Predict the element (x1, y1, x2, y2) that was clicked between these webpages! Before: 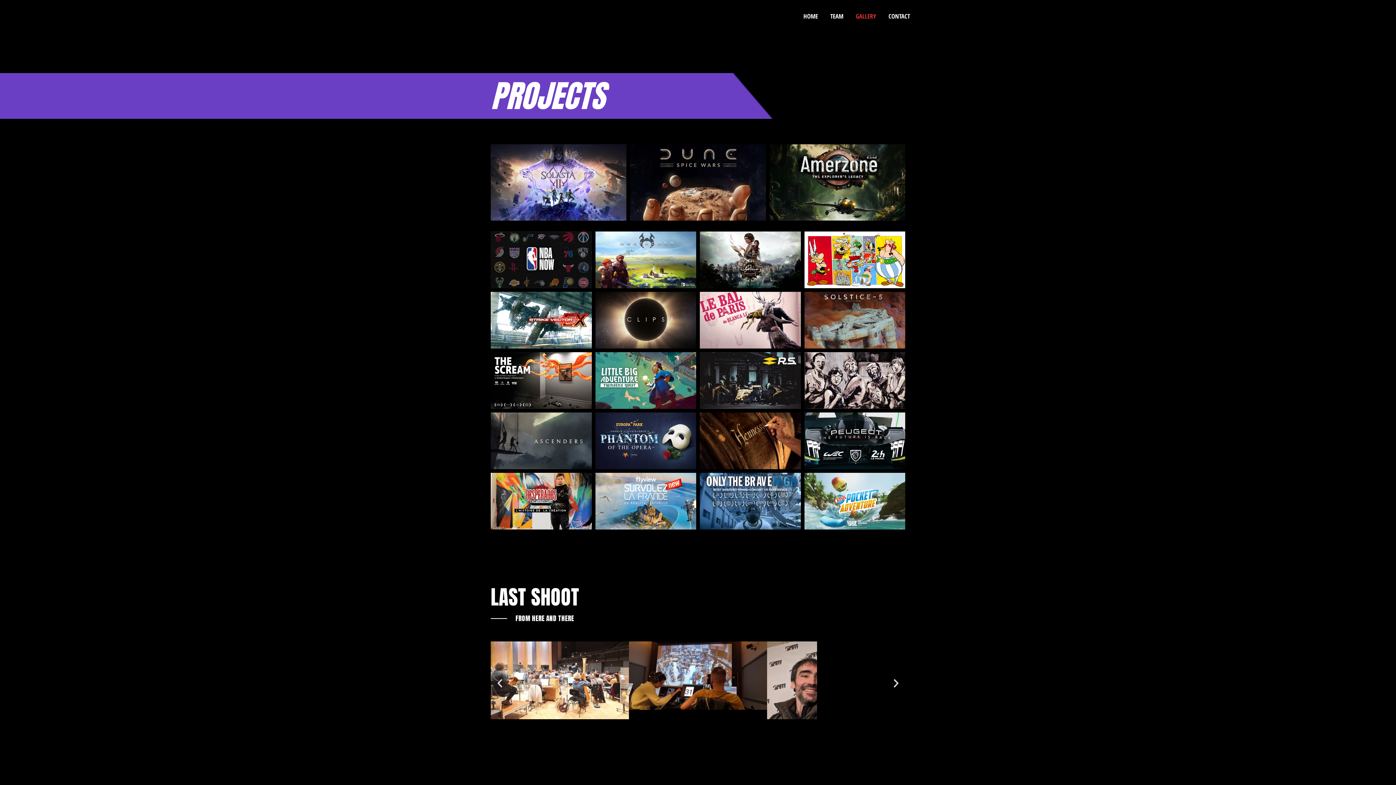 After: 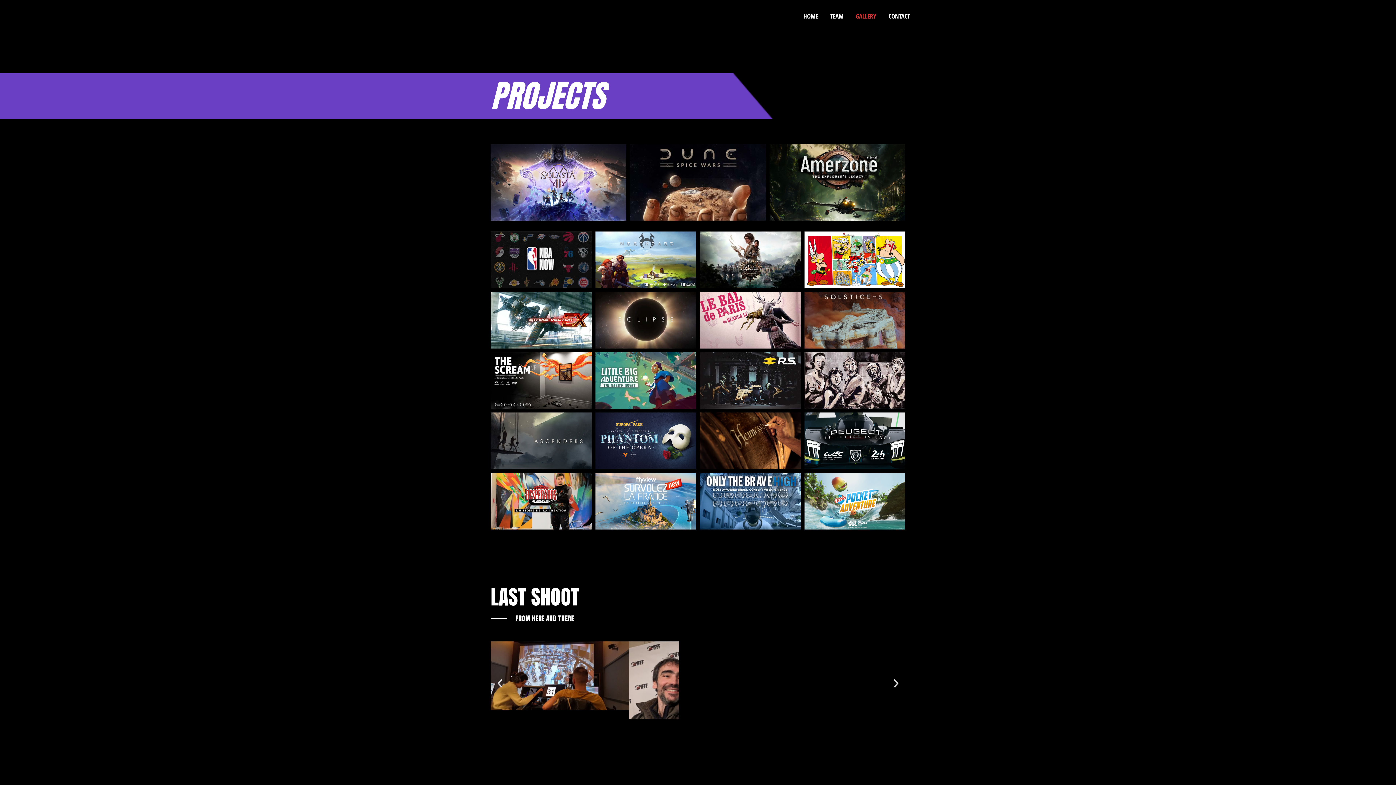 Action: bbox: (849, 0, 882, 32) label: GALLERY